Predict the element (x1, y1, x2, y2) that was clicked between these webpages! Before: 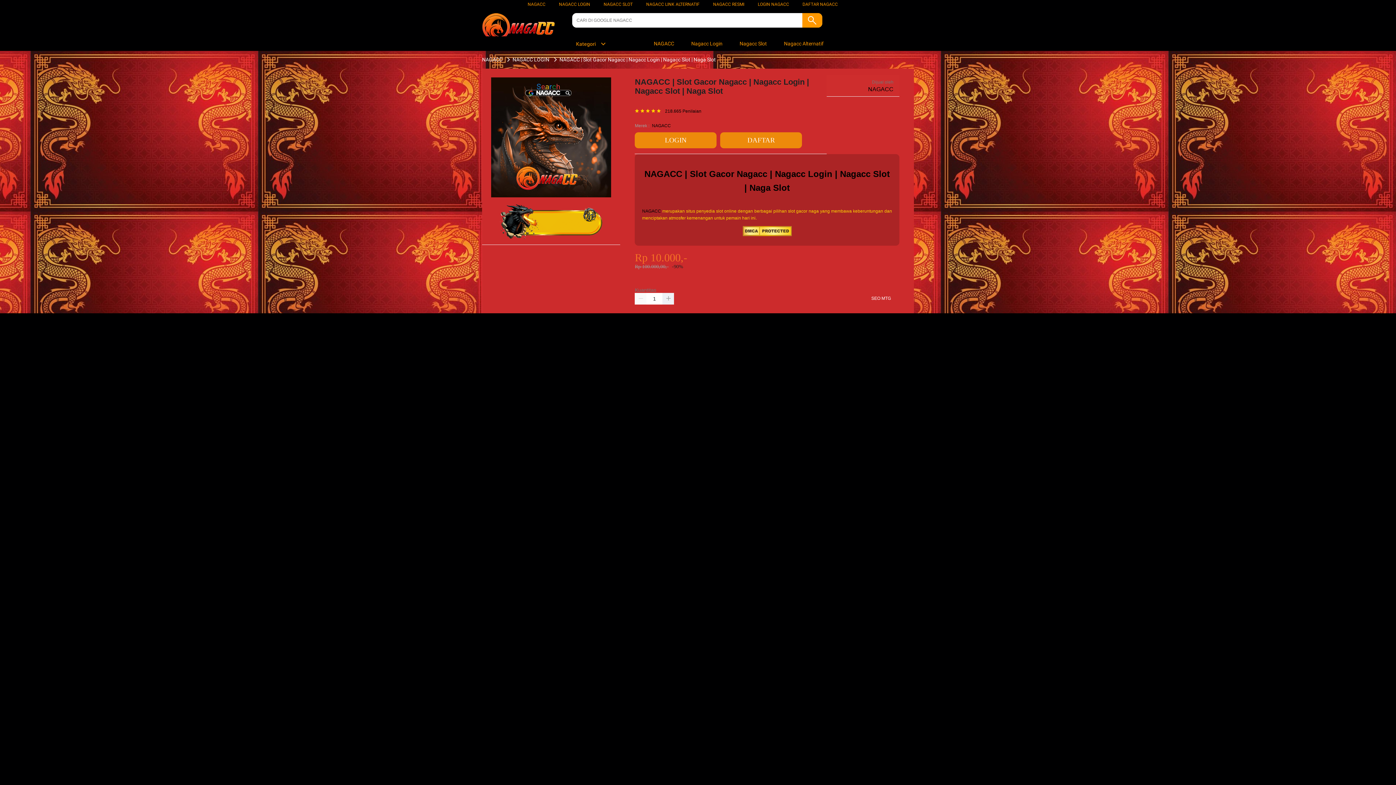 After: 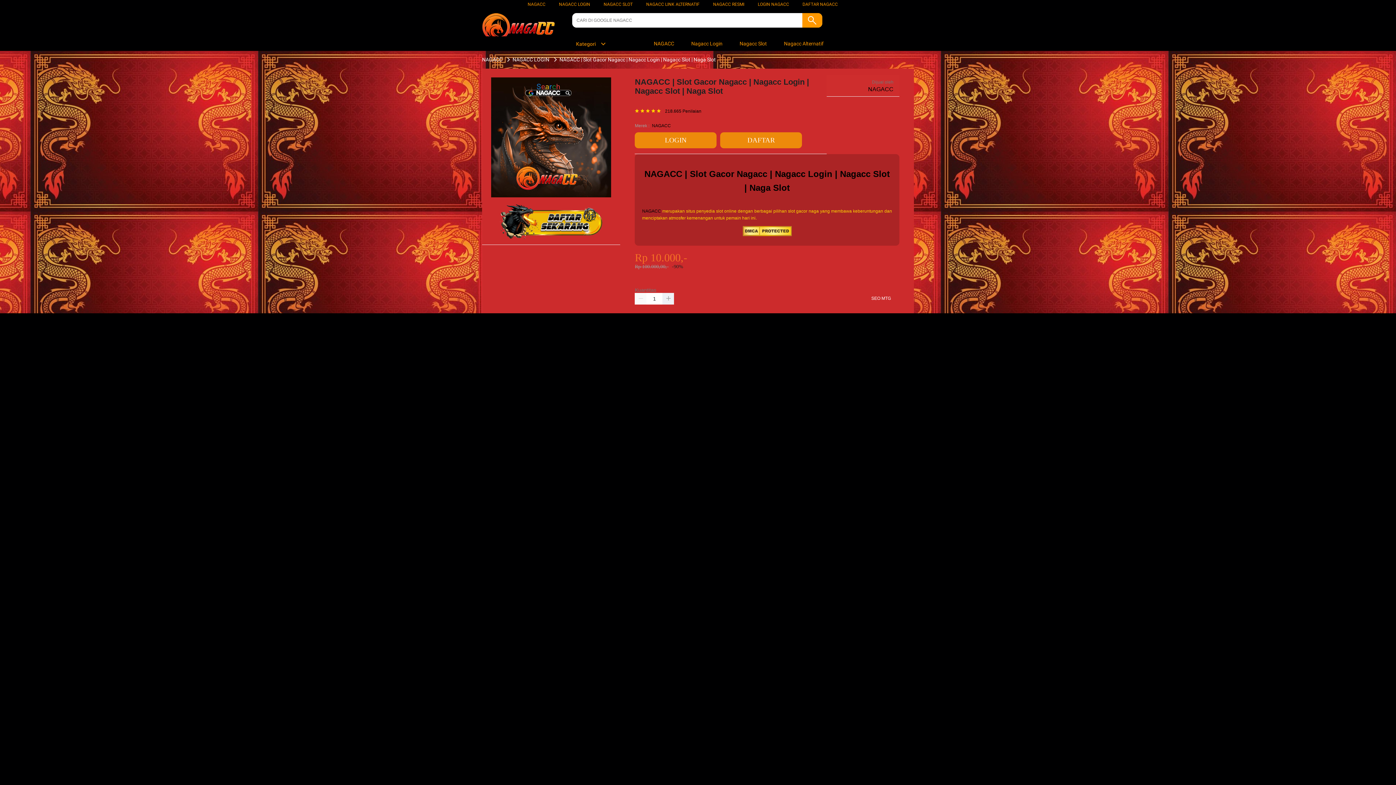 Action: label: NAGACC LOGIN bbox: (559, 1, 590, 6)